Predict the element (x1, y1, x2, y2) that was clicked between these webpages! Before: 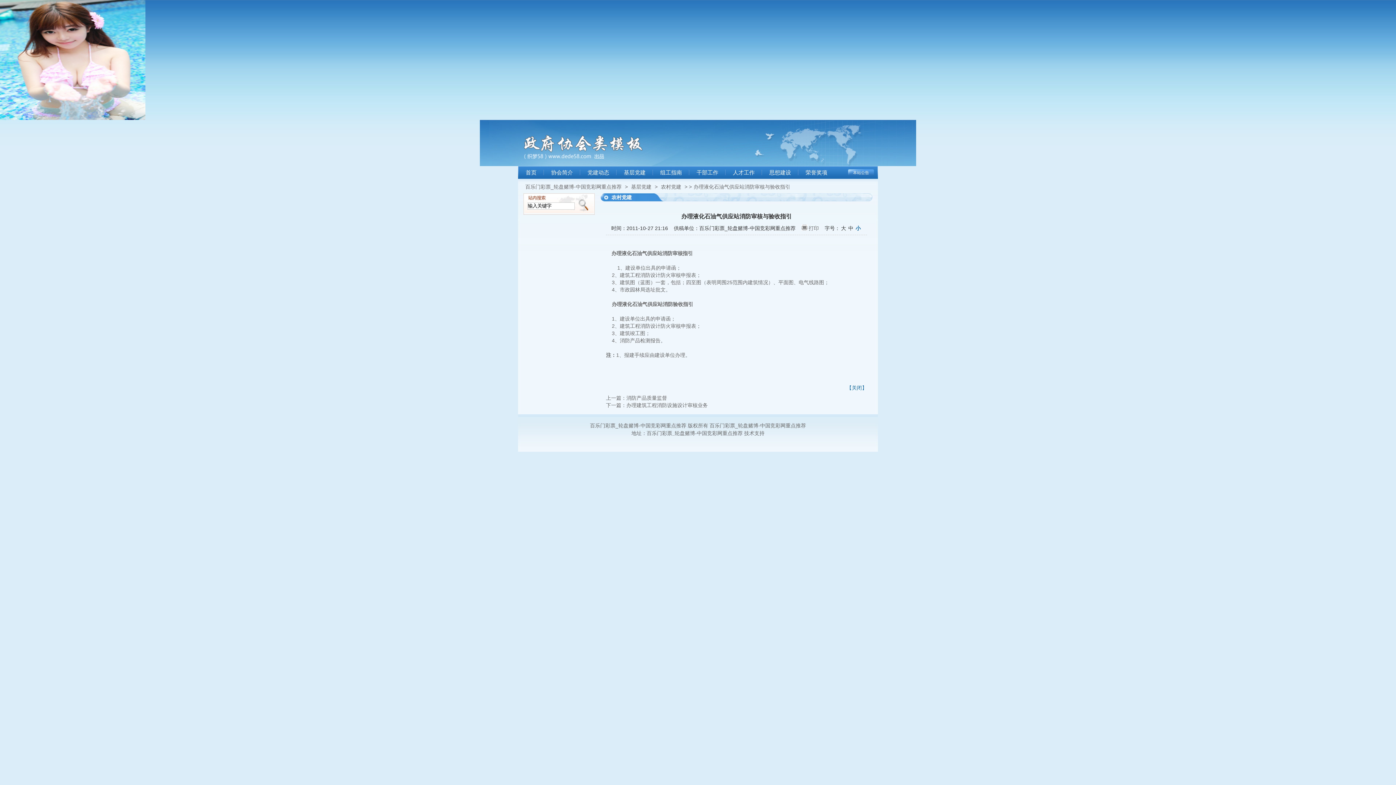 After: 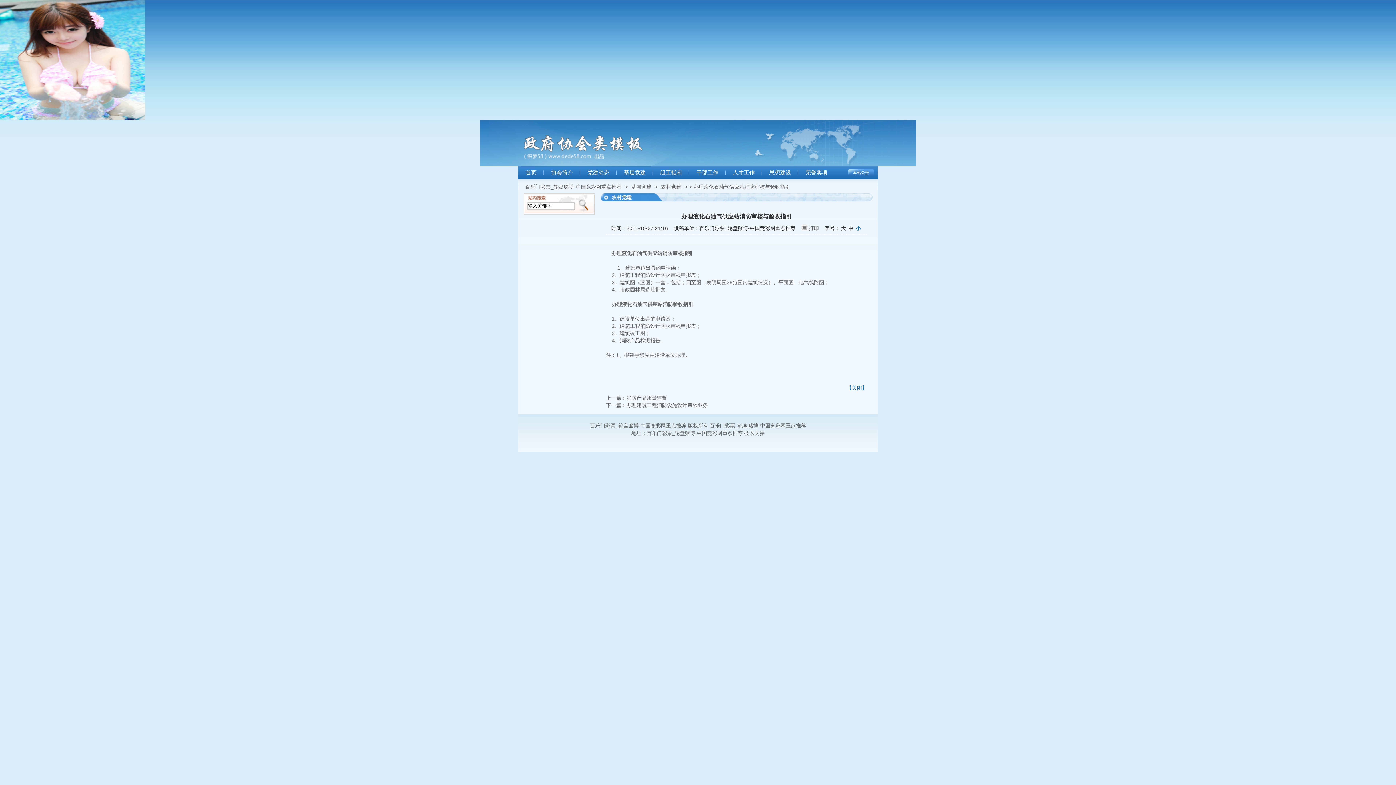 Action: label: 本站公告 bbox: (848, 169, 874, 176)